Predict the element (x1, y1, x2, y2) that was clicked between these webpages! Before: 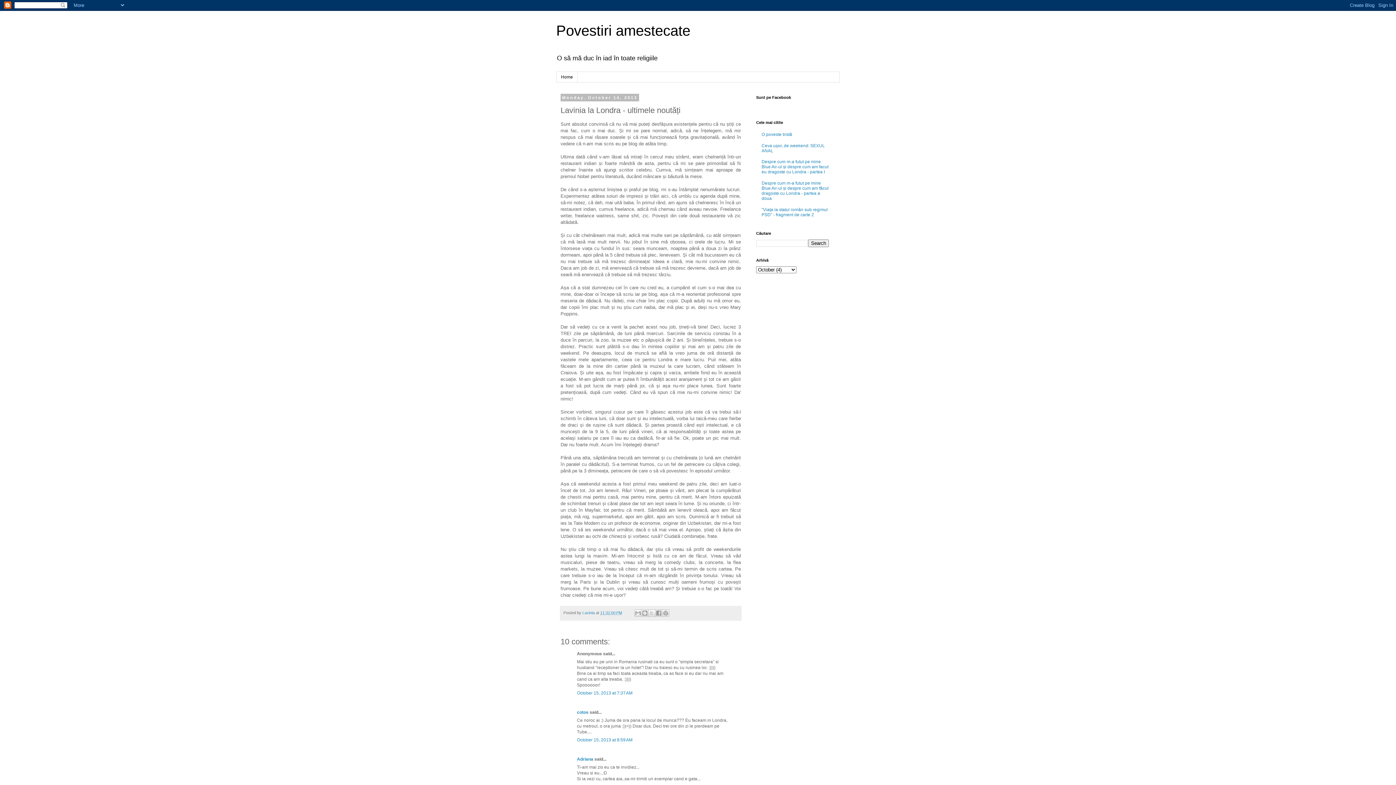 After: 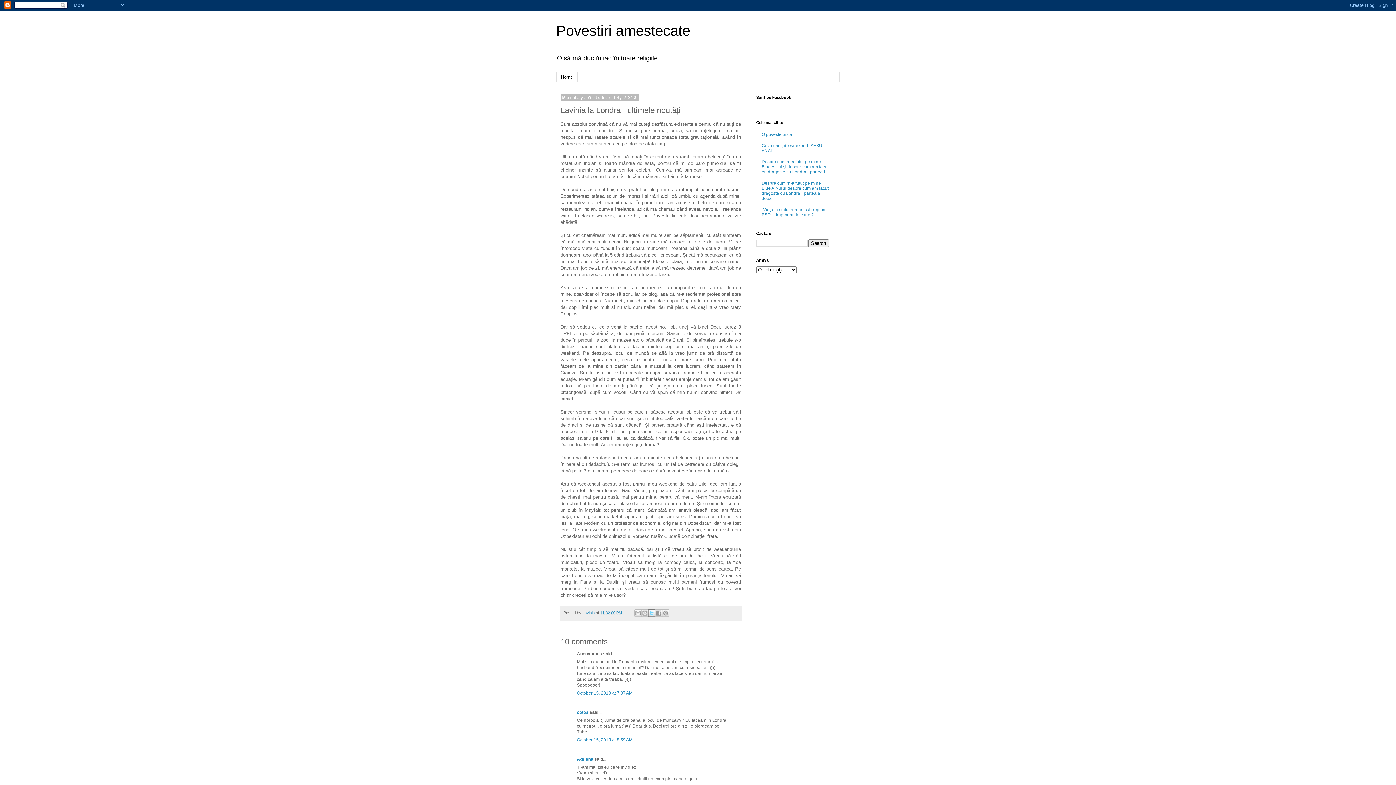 Action: label: Share to X bbox: (648, 609, 655, 617)